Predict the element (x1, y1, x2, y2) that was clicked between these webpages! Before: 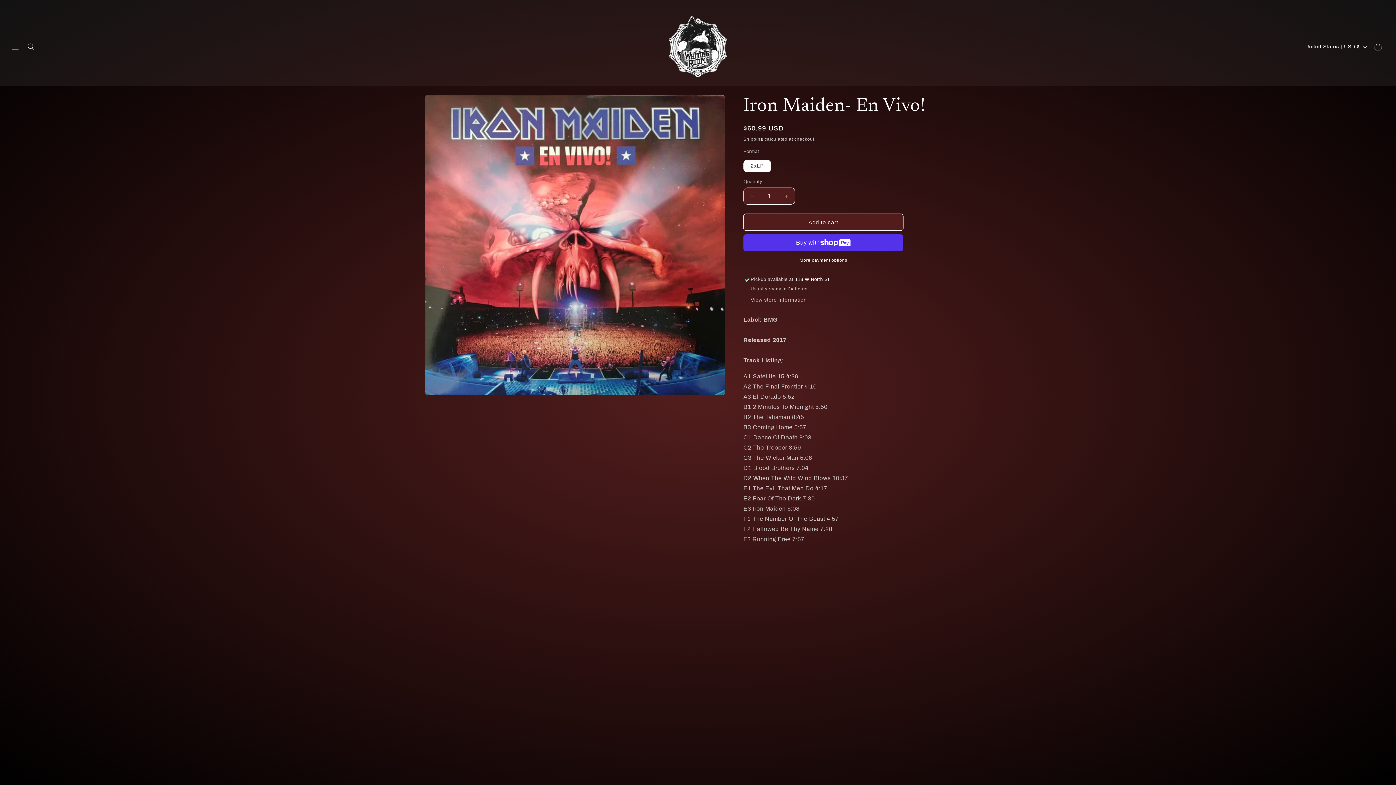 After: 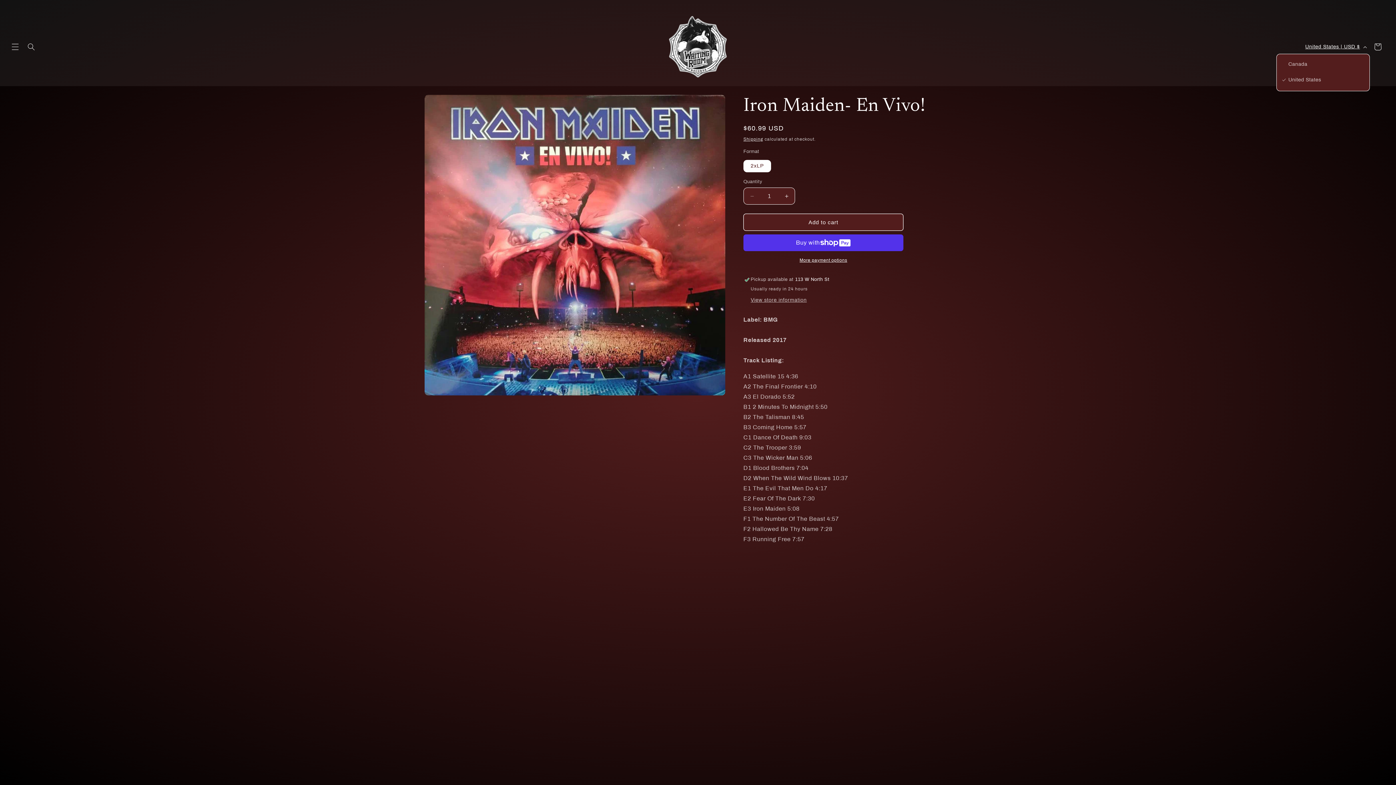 Action: bbox: (1301, 39, 1370, 53) label: United States | USD $